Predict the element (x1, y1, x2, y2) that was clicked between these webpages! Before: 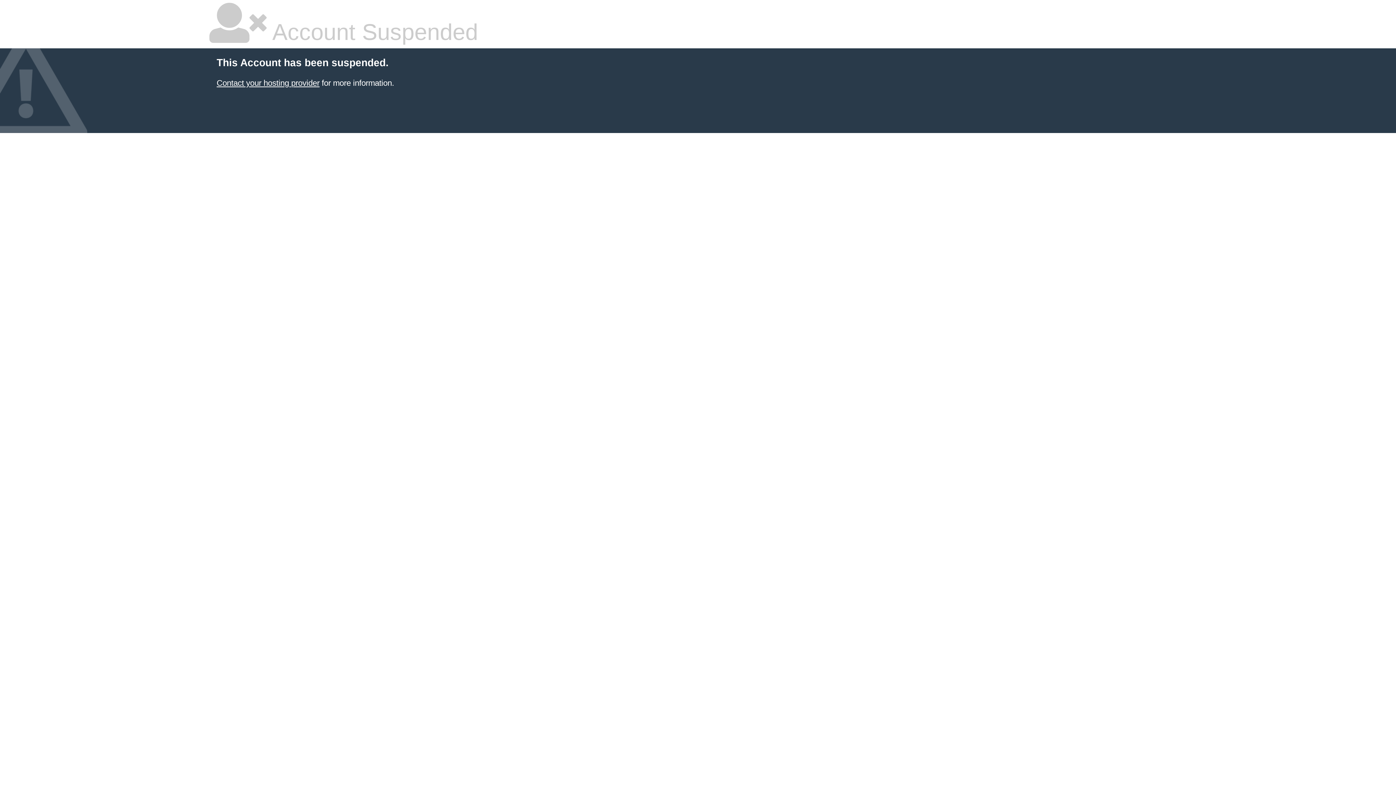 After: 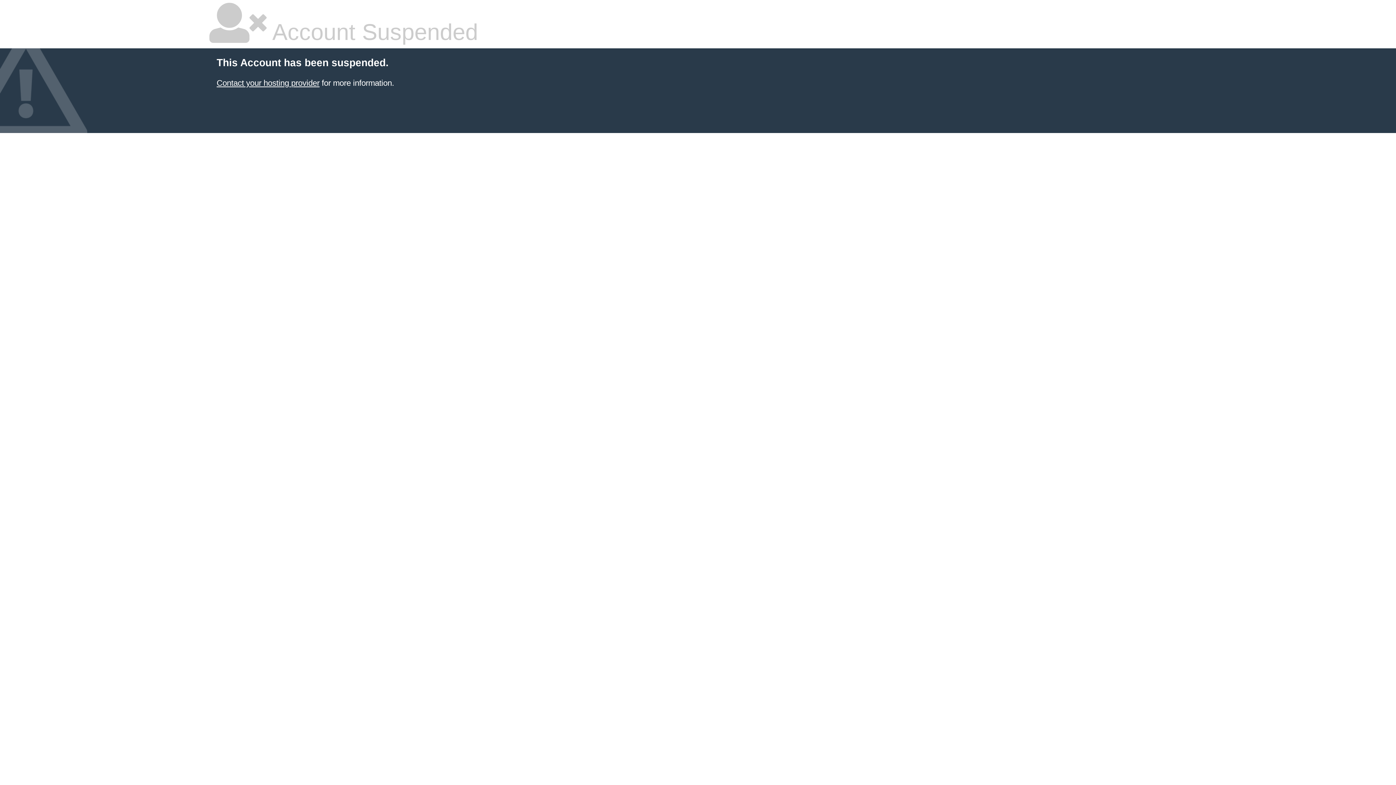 Action: label: Contact your hosting provider bbox: (216, 78, 319, 87)